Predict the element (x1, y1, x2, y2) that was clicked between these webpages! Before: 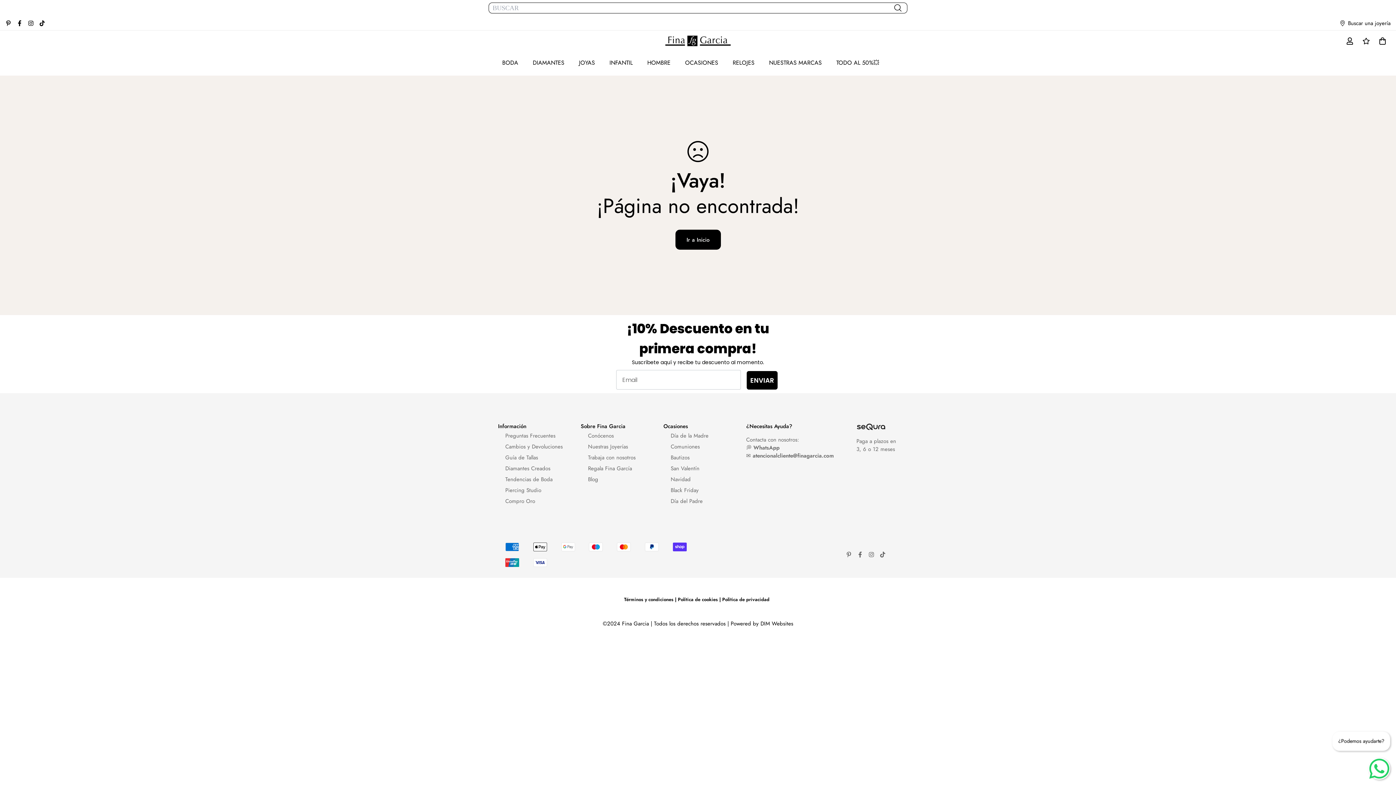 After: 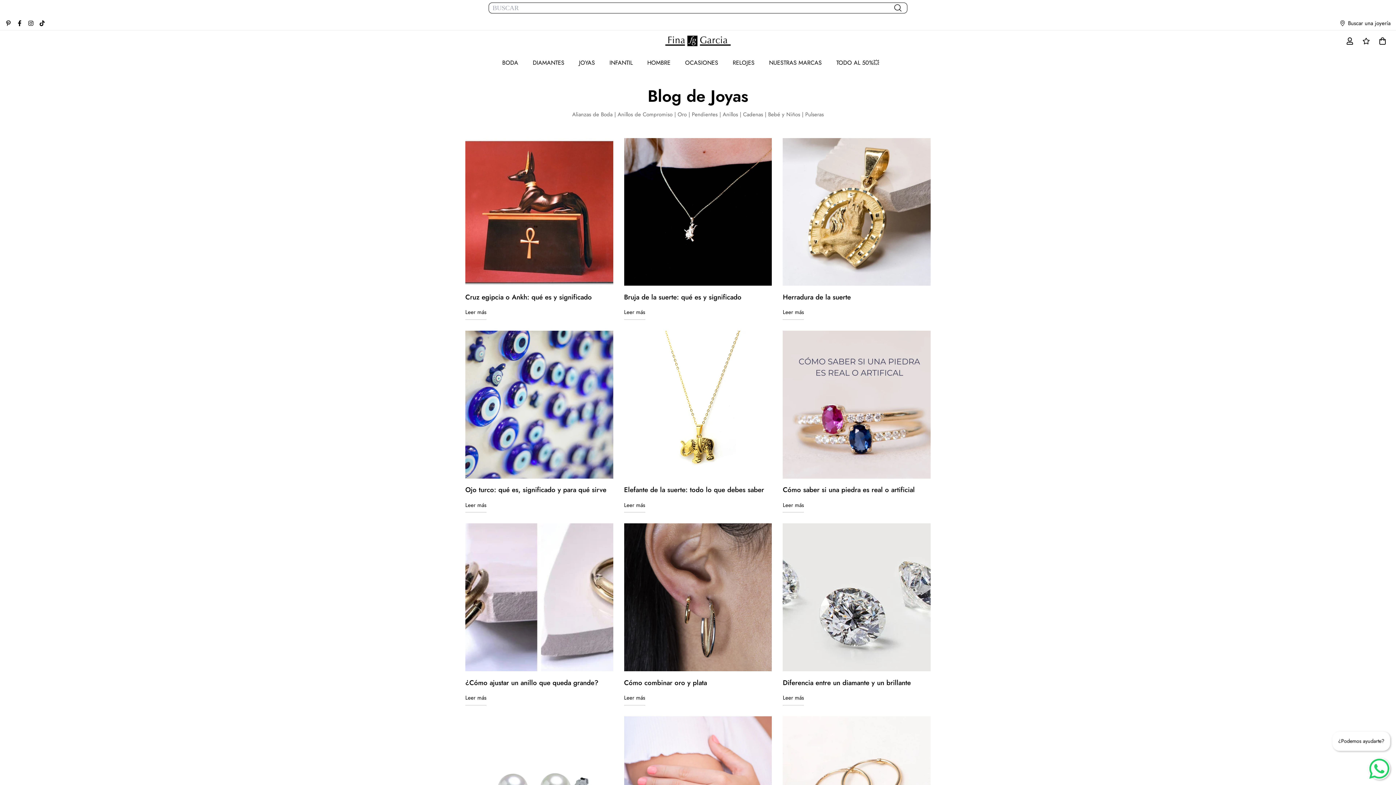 Action: label: Blog bbox: (588, 475, 598, 484)